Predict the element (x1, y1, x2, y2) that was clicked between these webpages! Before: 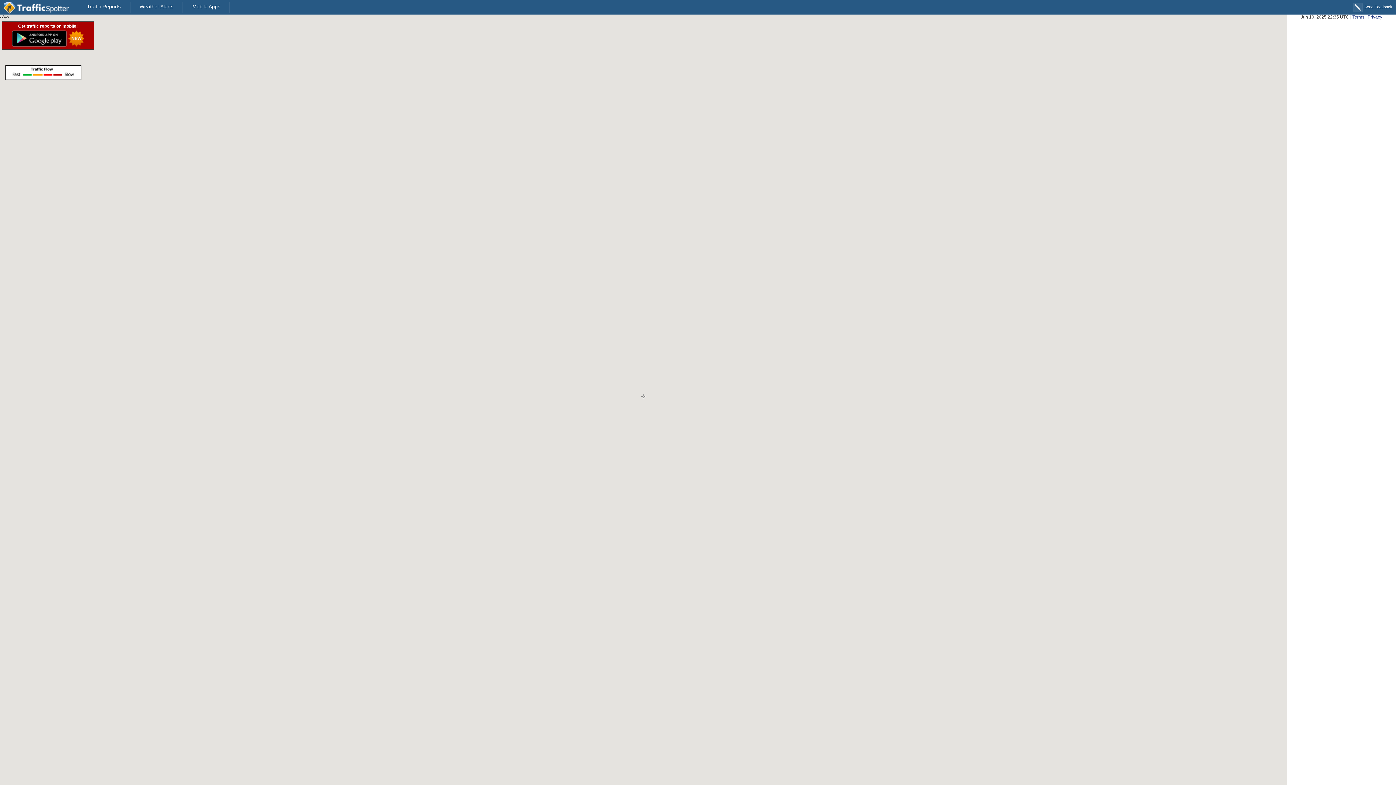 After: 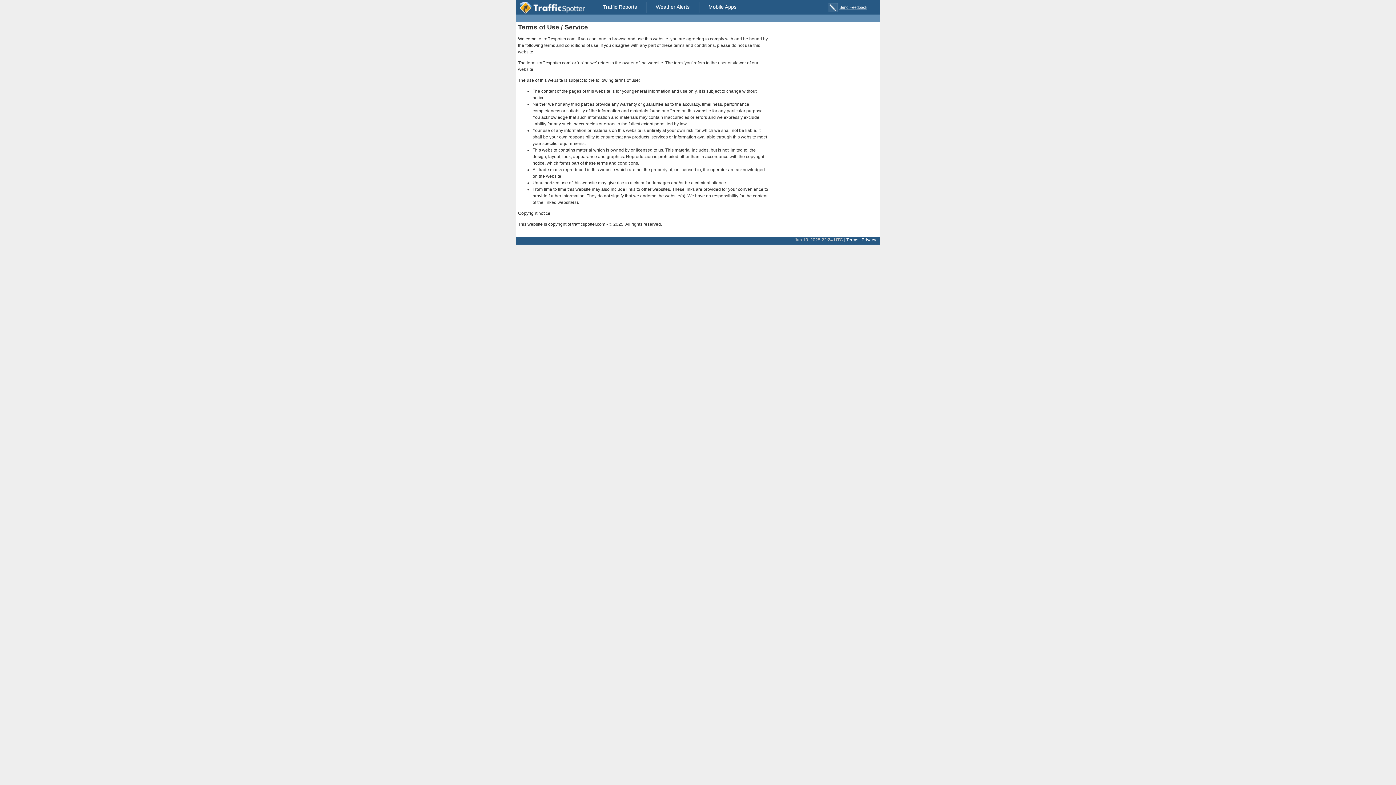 Action: label: Terms bbox: (1352, 14, 1364, 19)